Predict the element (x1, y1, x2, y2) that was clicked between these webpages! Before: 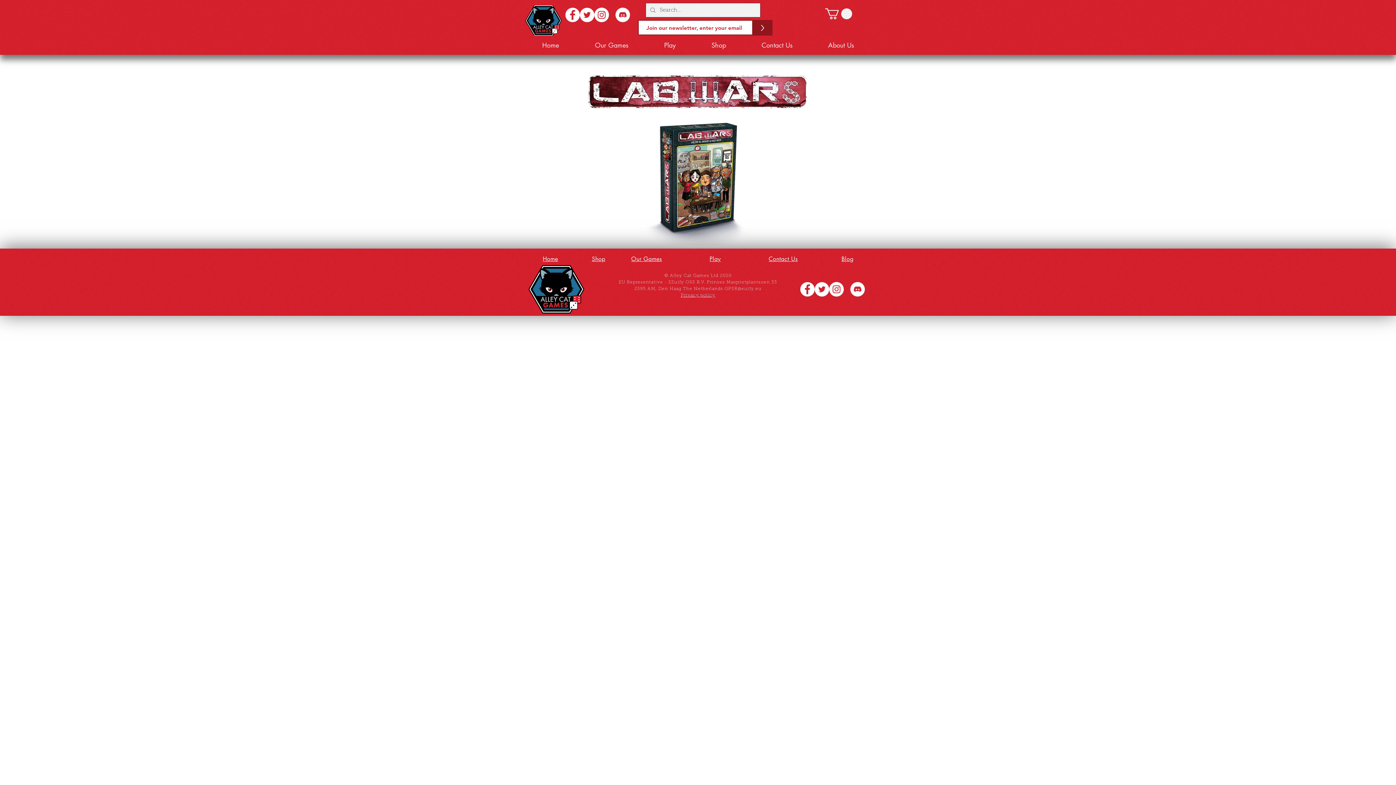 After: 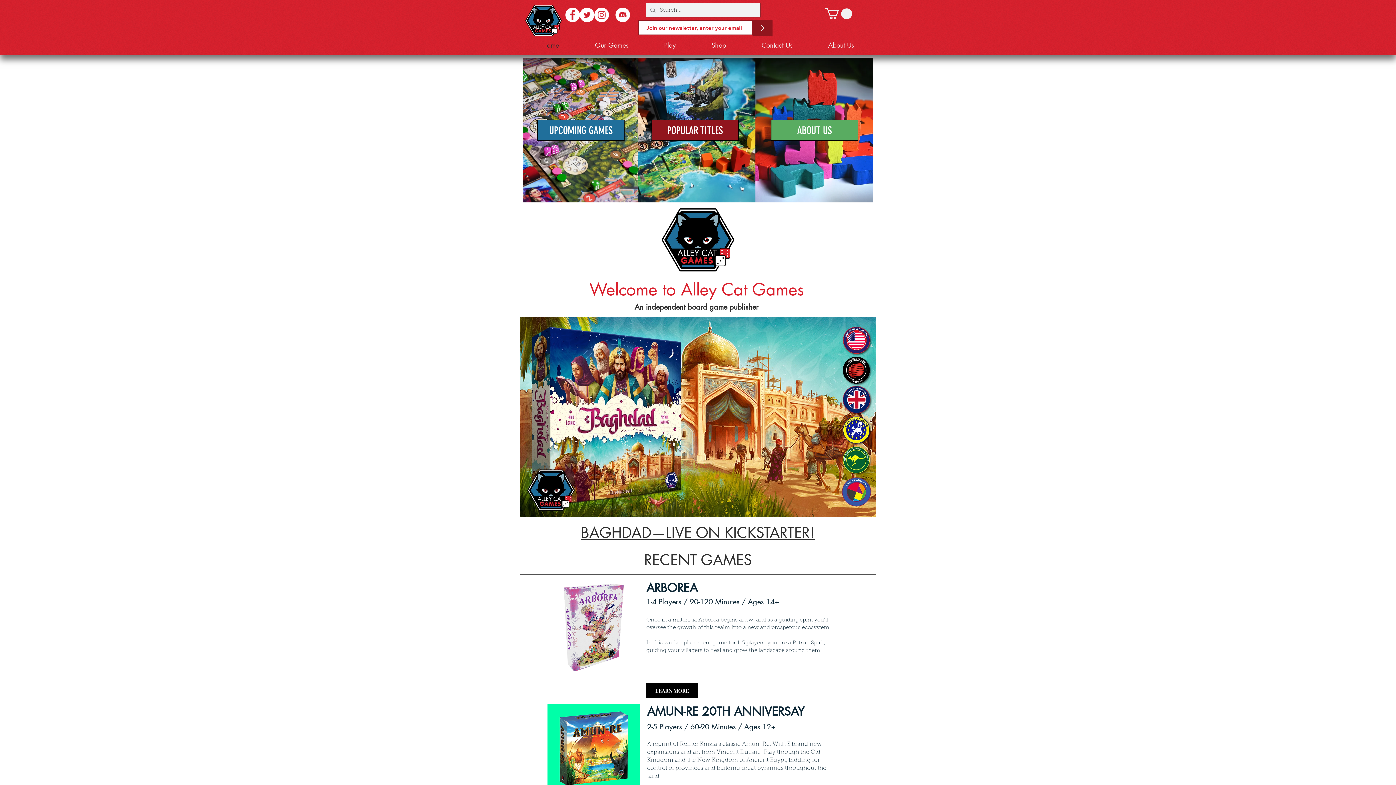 Action: bbox: (542, 256, 592, 262) label: Home                 